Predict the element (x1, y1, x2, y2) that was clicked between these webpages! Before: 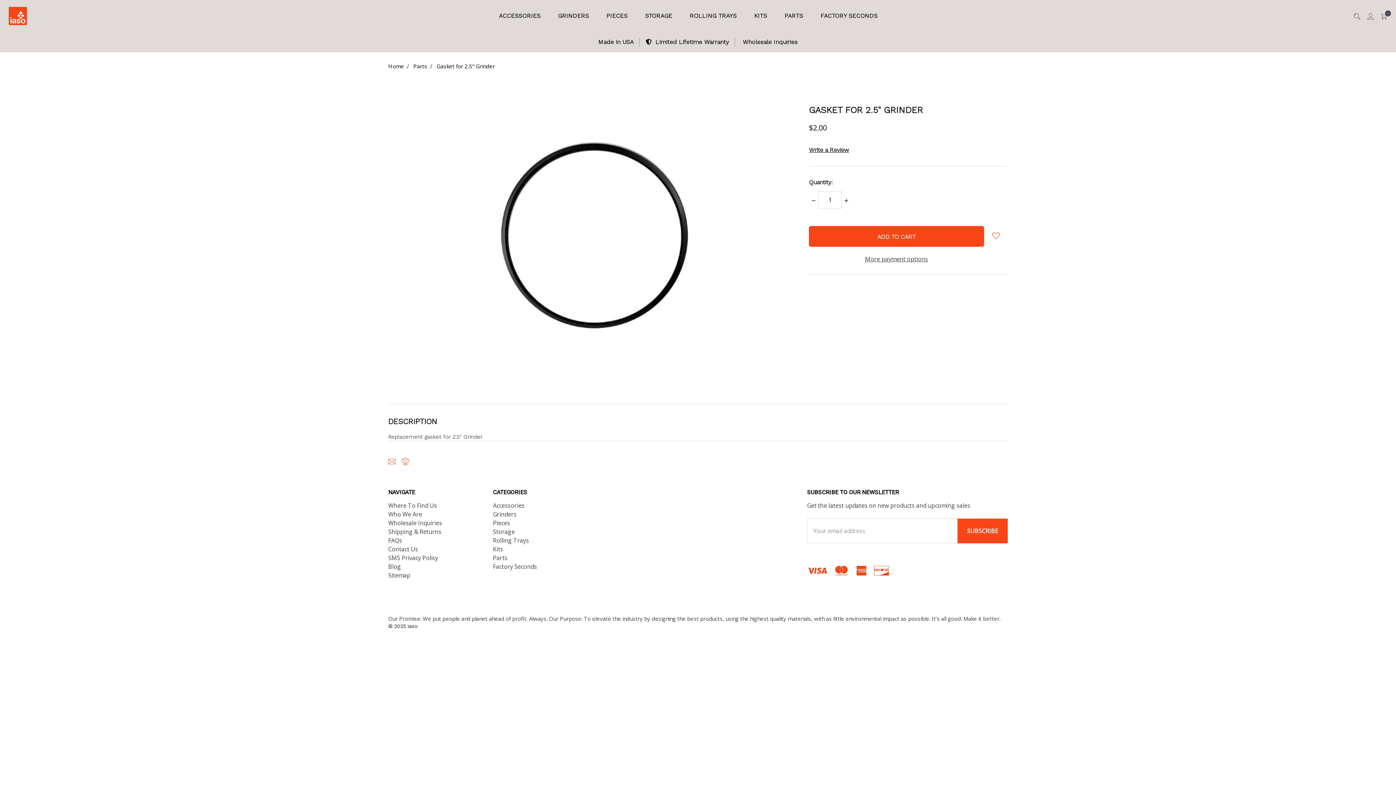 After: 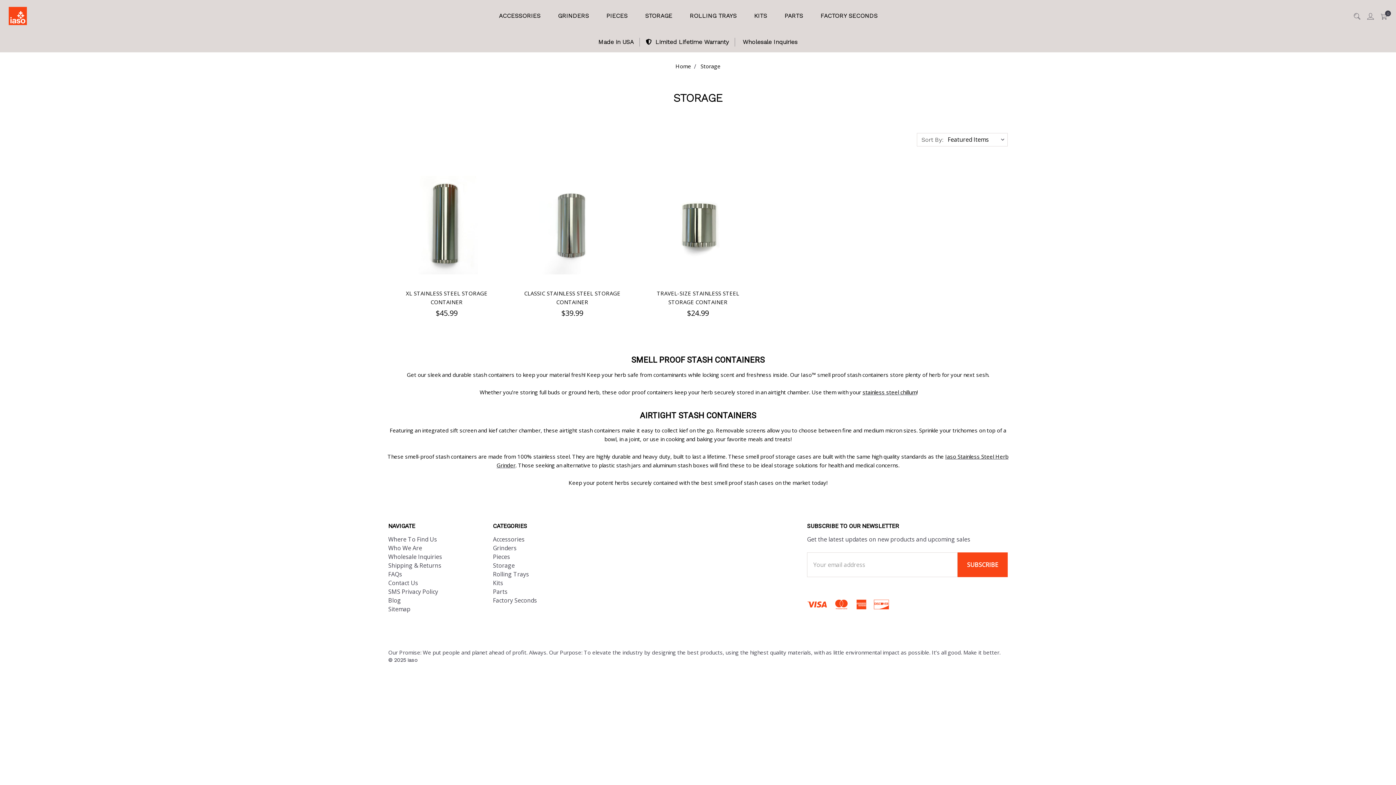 Action: label: Storage bbox: (493, 528, 514, 536)